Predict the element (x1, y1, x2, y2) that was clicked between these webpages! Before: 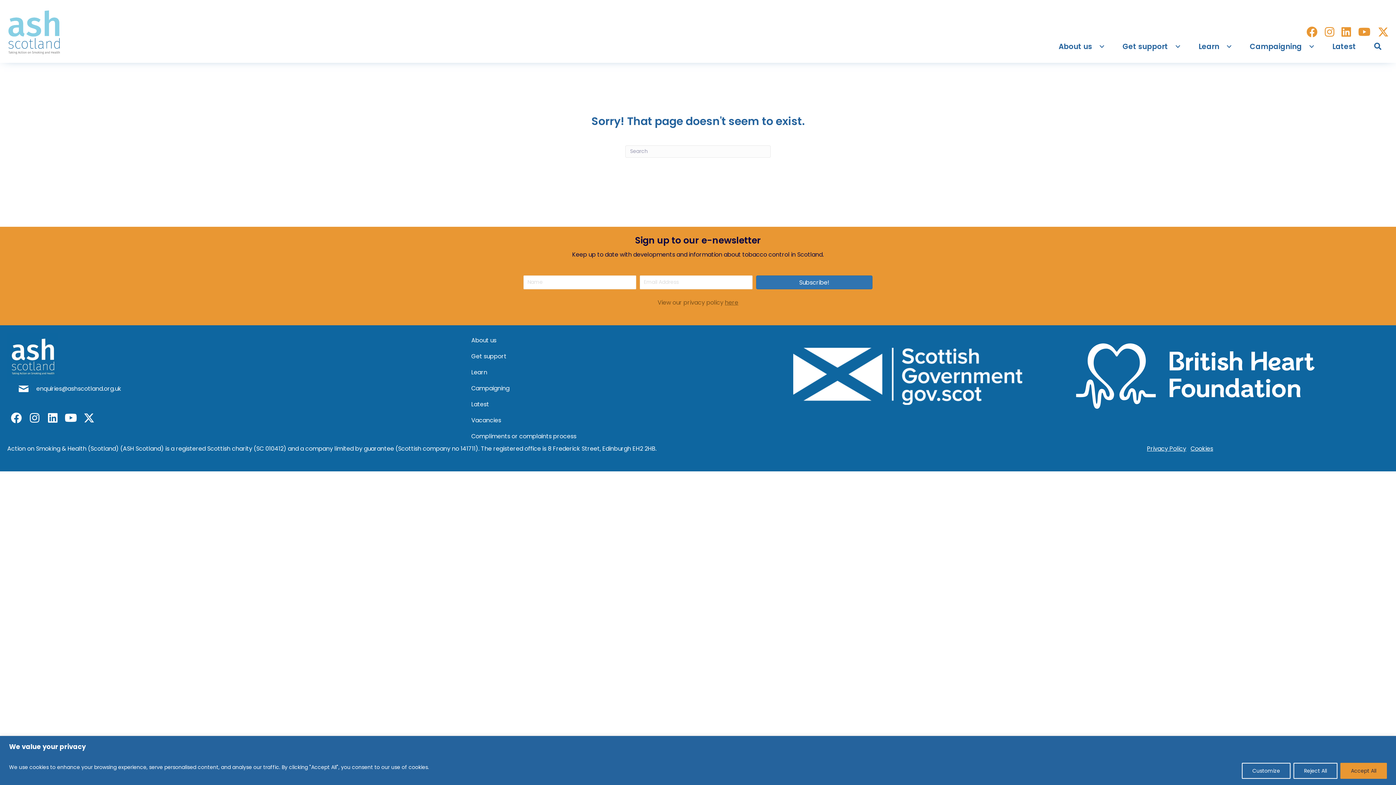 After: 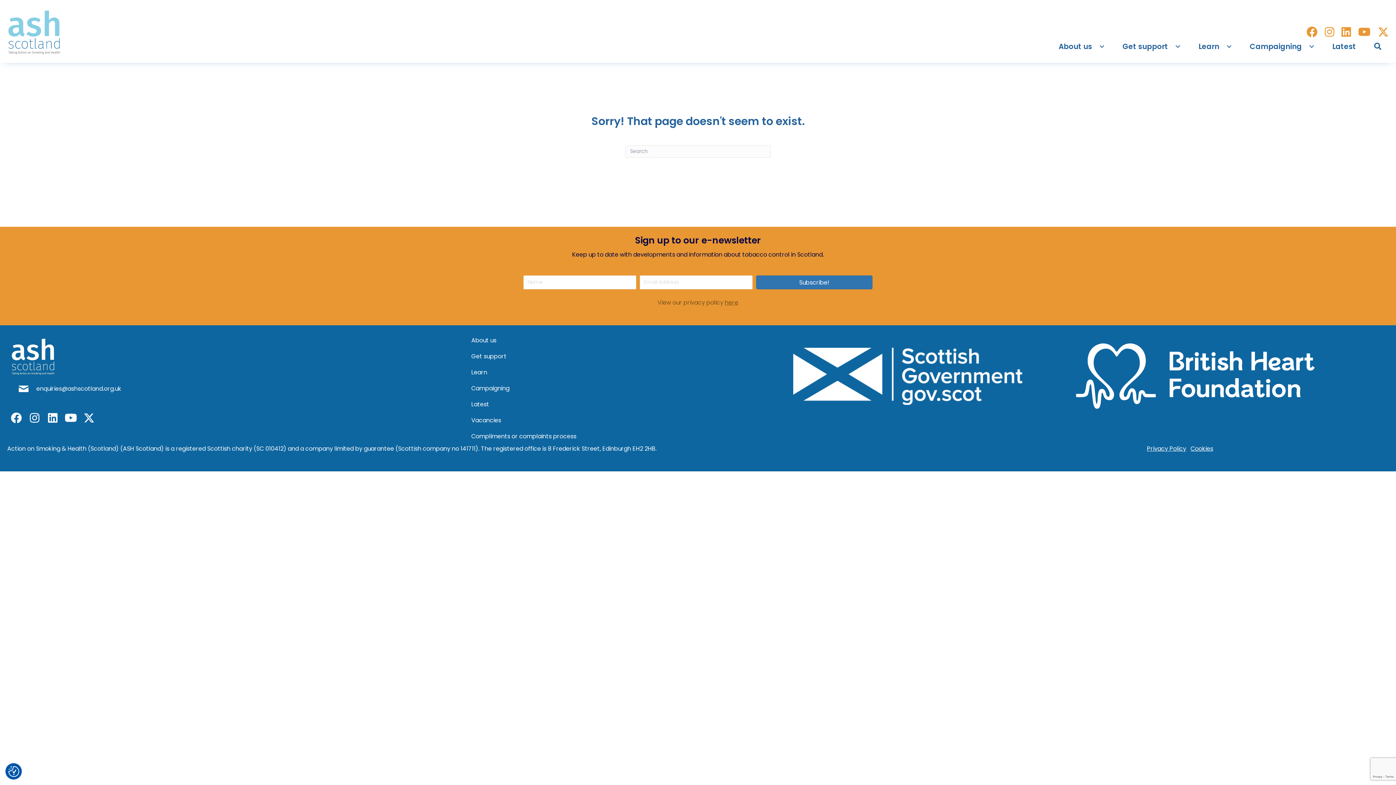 Action: bbox: (1293, 763, 1337, 779) label: Reject All